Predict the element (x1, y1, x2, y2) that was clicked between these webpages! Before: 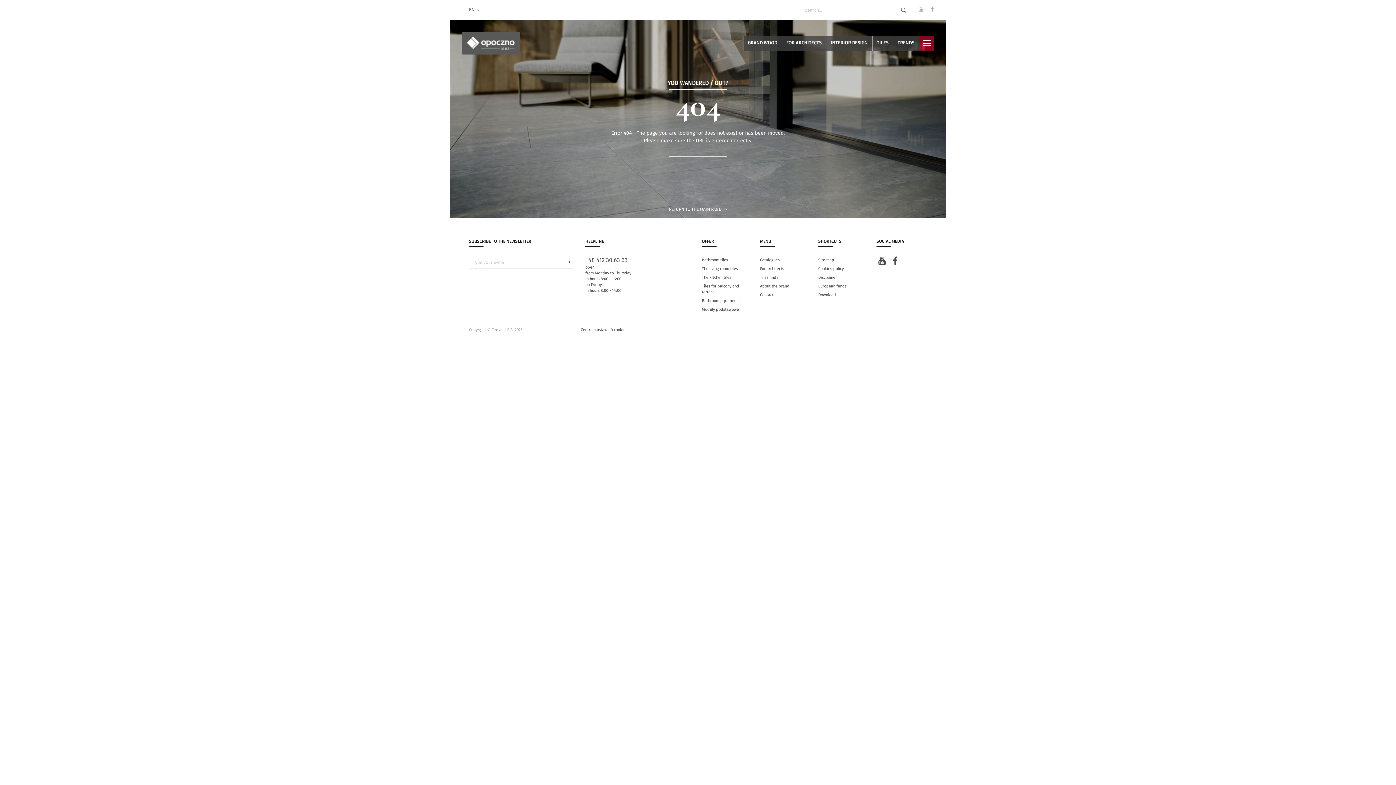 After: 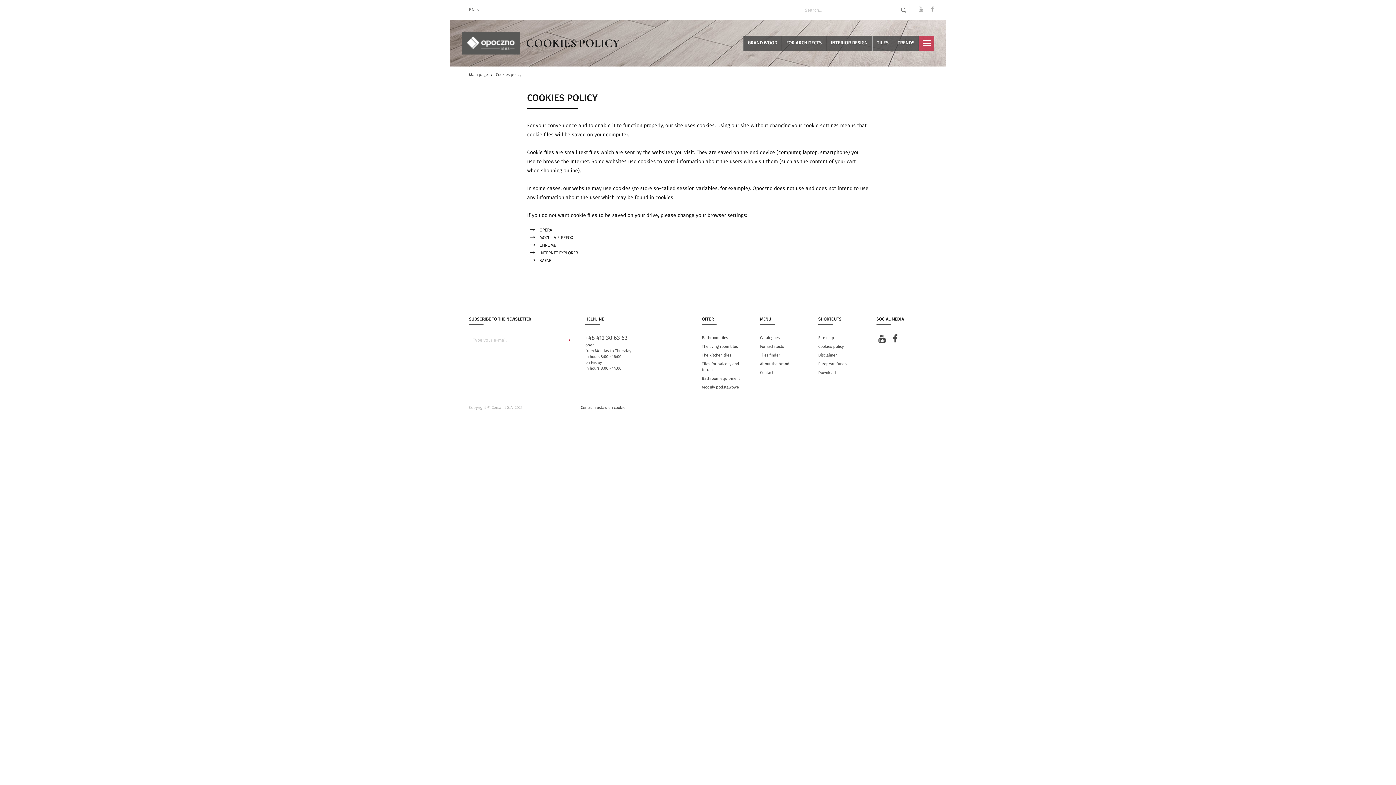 Action: label: Cookies policy bbox: (818, 266, 843, 270)